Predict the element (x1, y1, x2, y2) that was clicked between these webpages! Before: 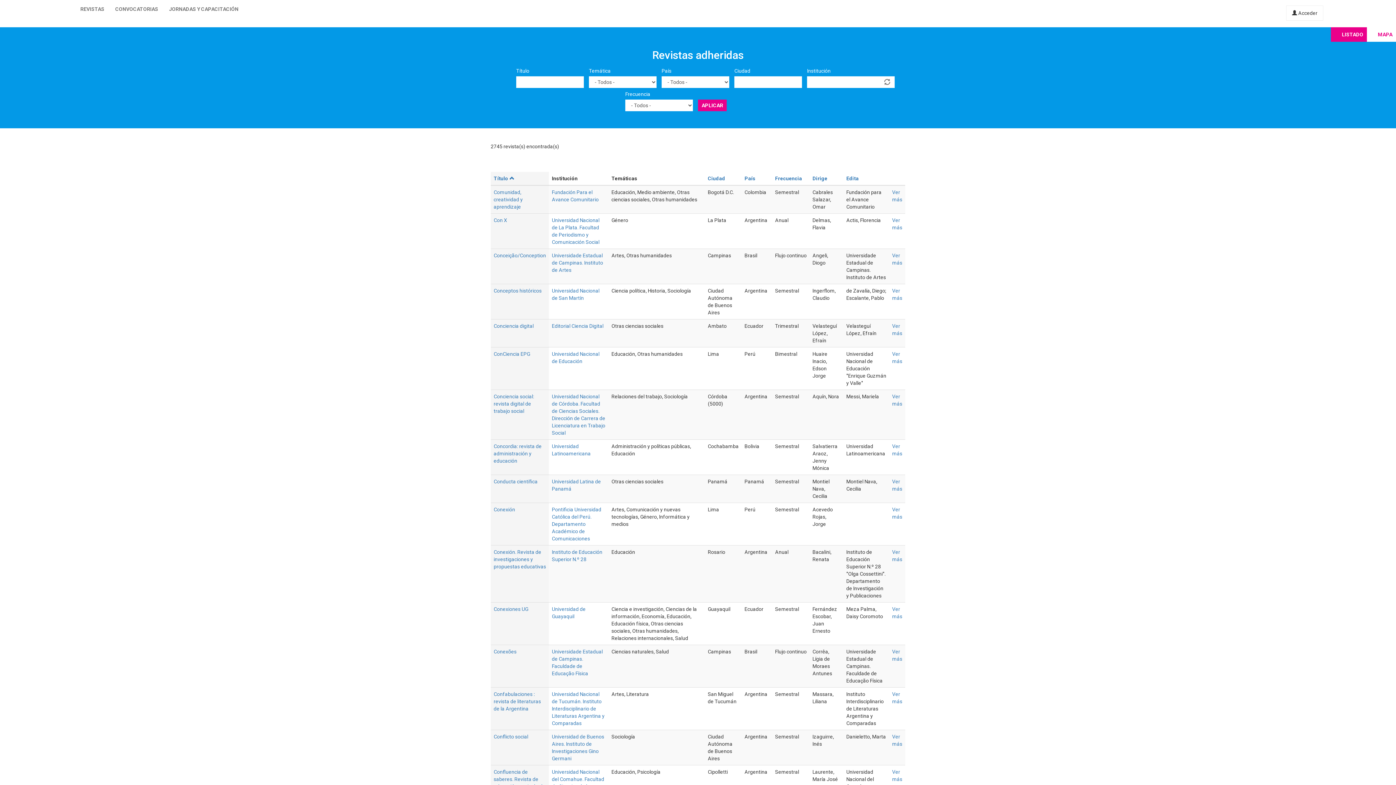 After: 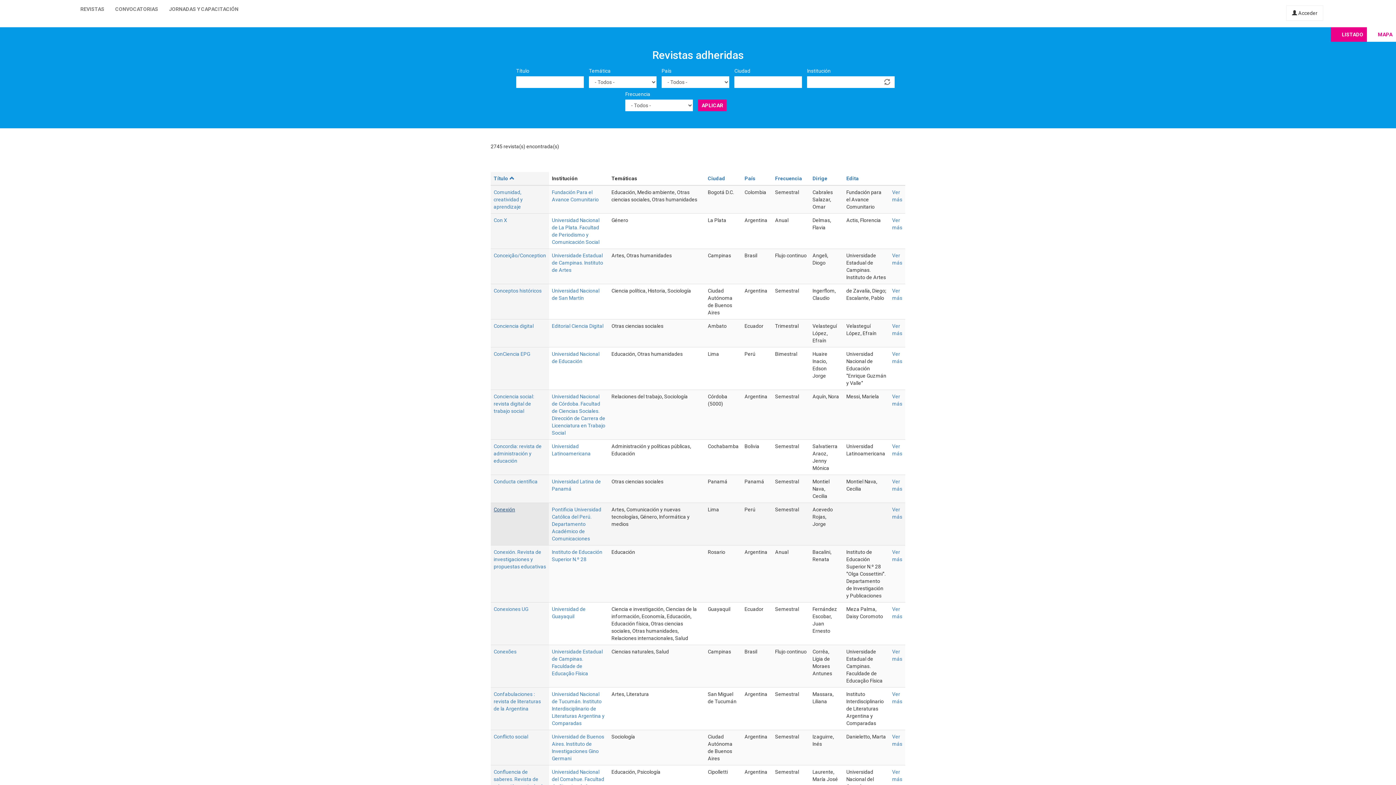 Action: label: Conexión bbox: (493, 506, 515, 512)